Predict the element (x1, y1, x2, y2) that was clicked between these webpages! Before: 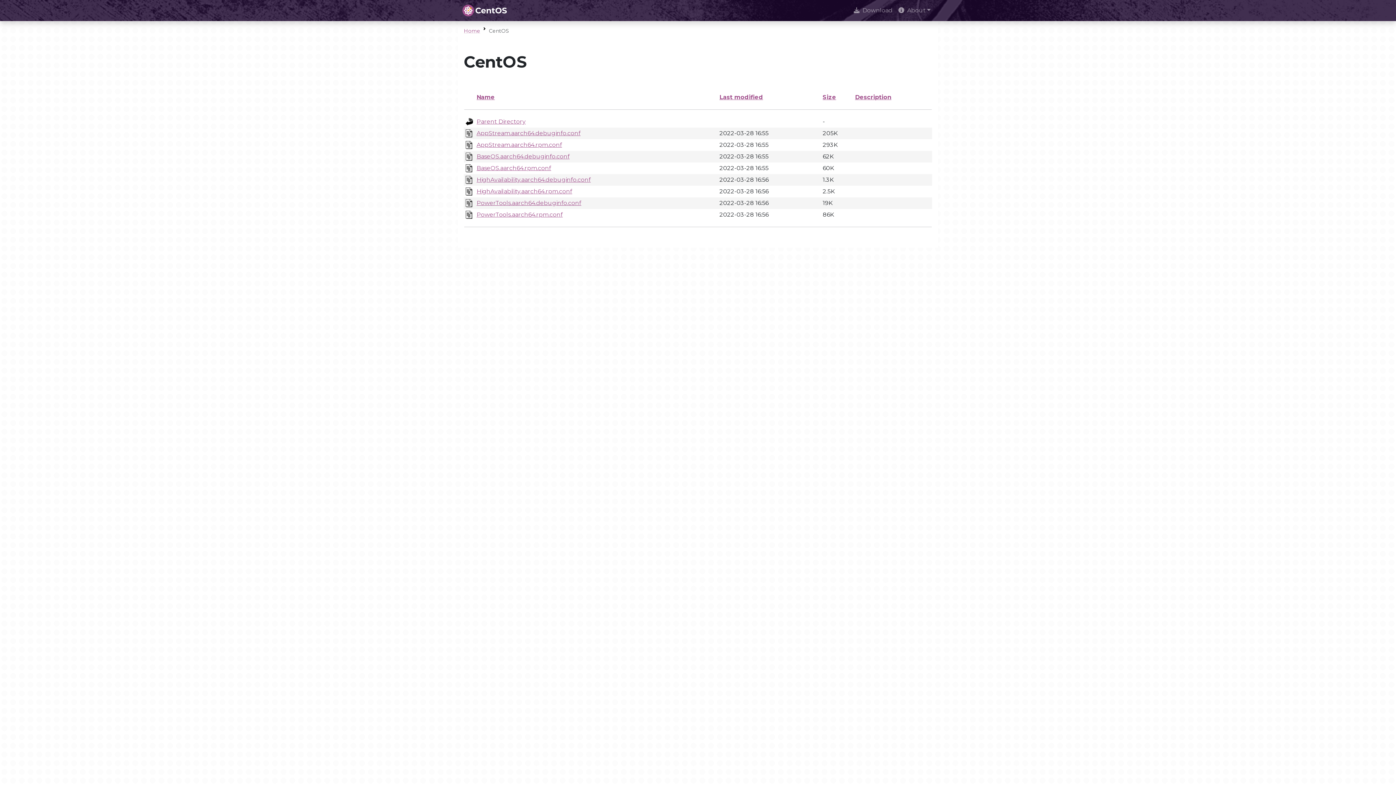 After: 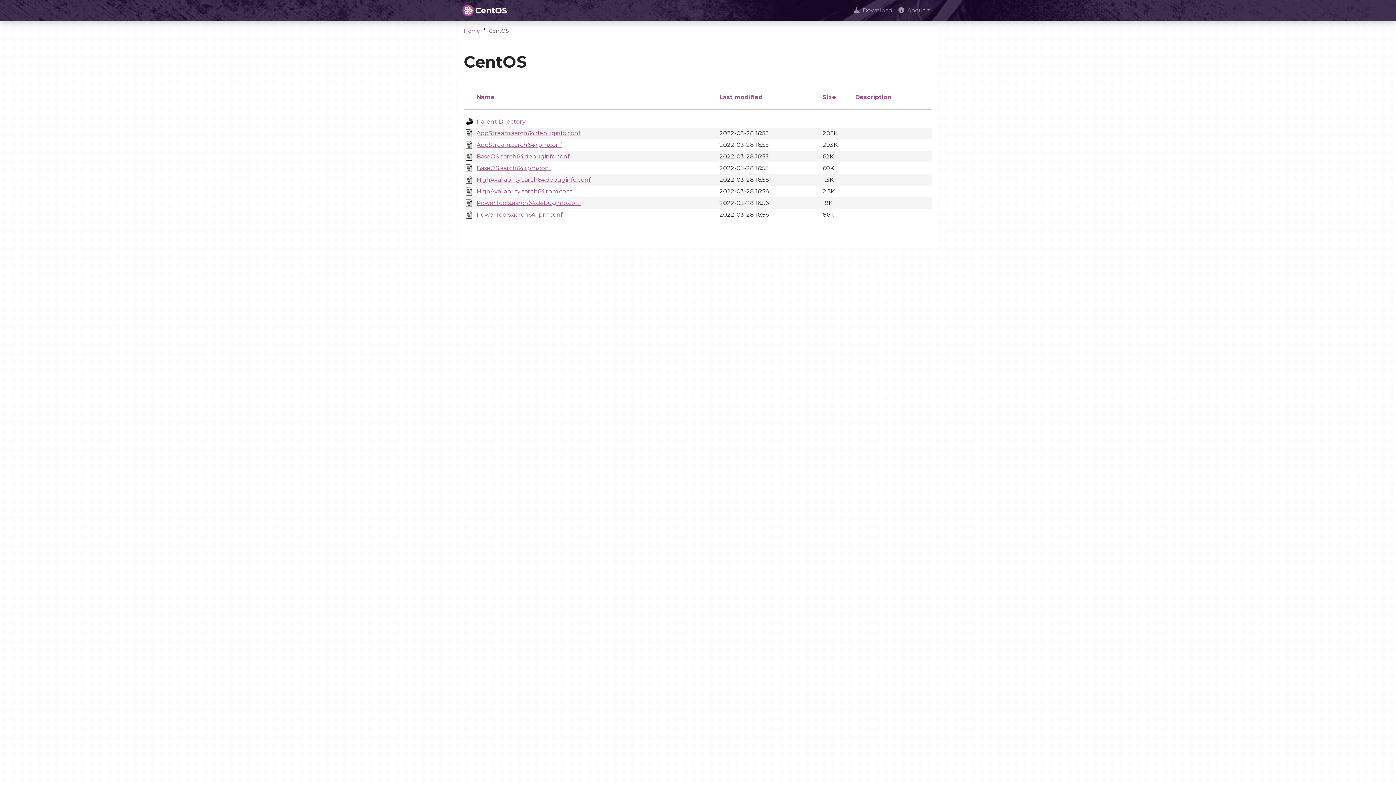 Action: bbox: (719, 93, 763, 100) label: Last modified